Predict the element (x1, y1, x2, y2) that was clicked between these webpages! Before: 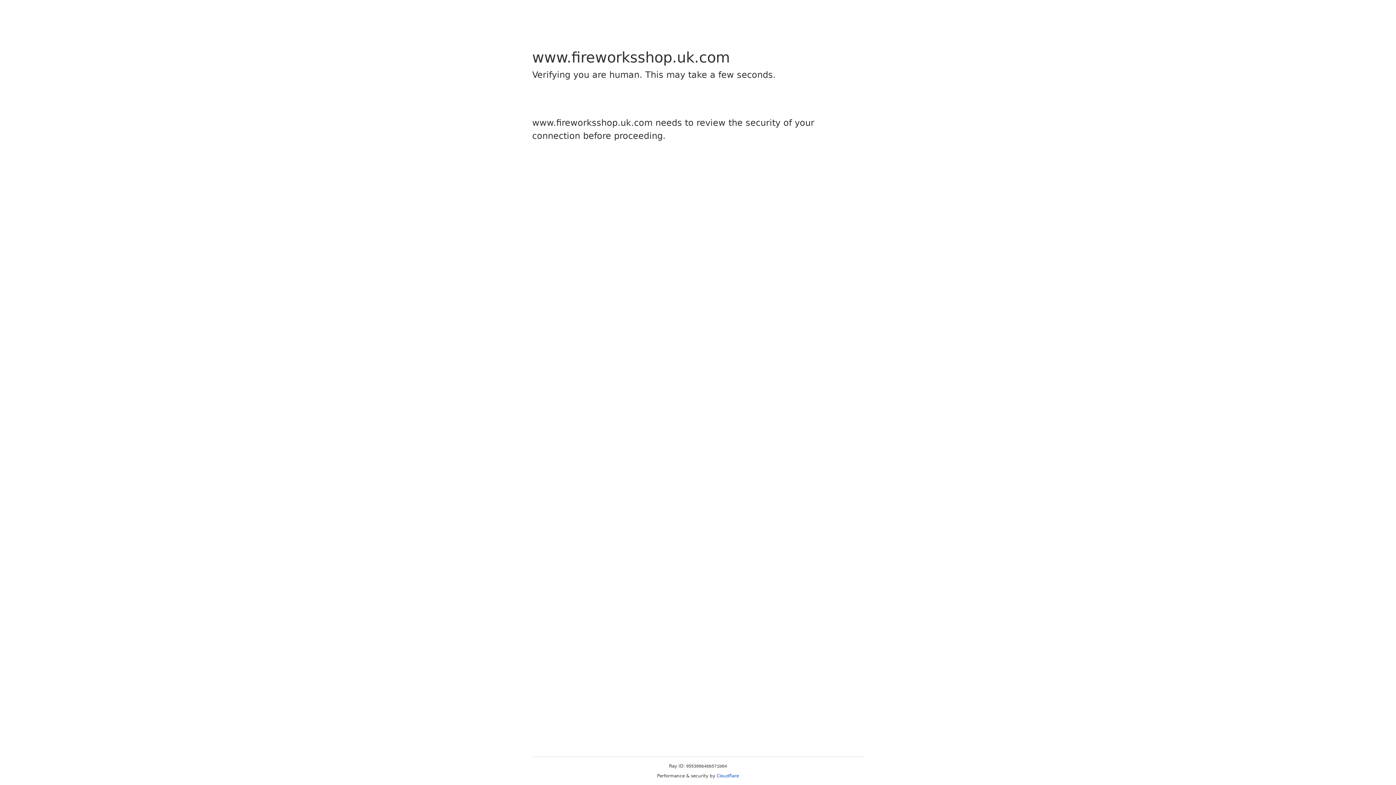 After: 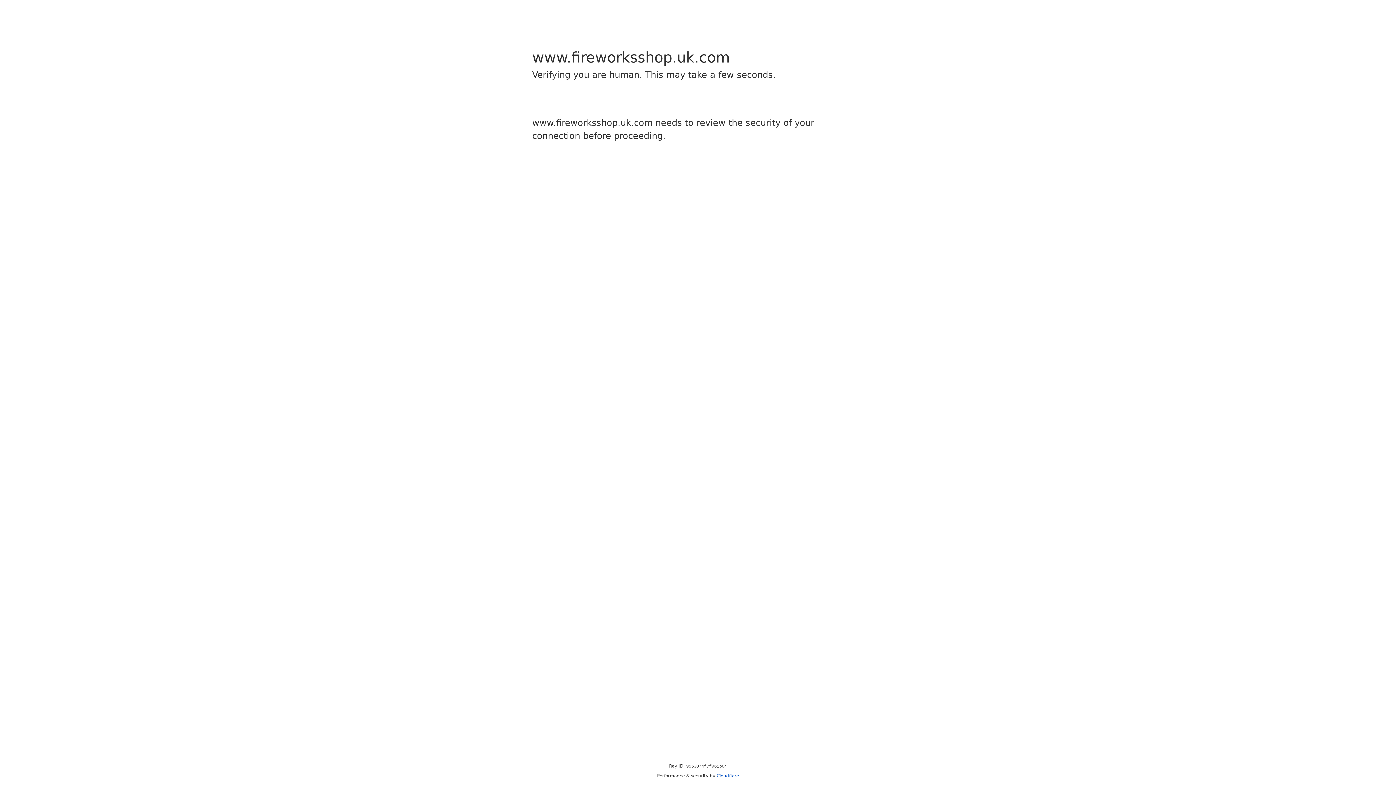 Action: label: Cloudflare bbox: (716, 773, 739, 778)